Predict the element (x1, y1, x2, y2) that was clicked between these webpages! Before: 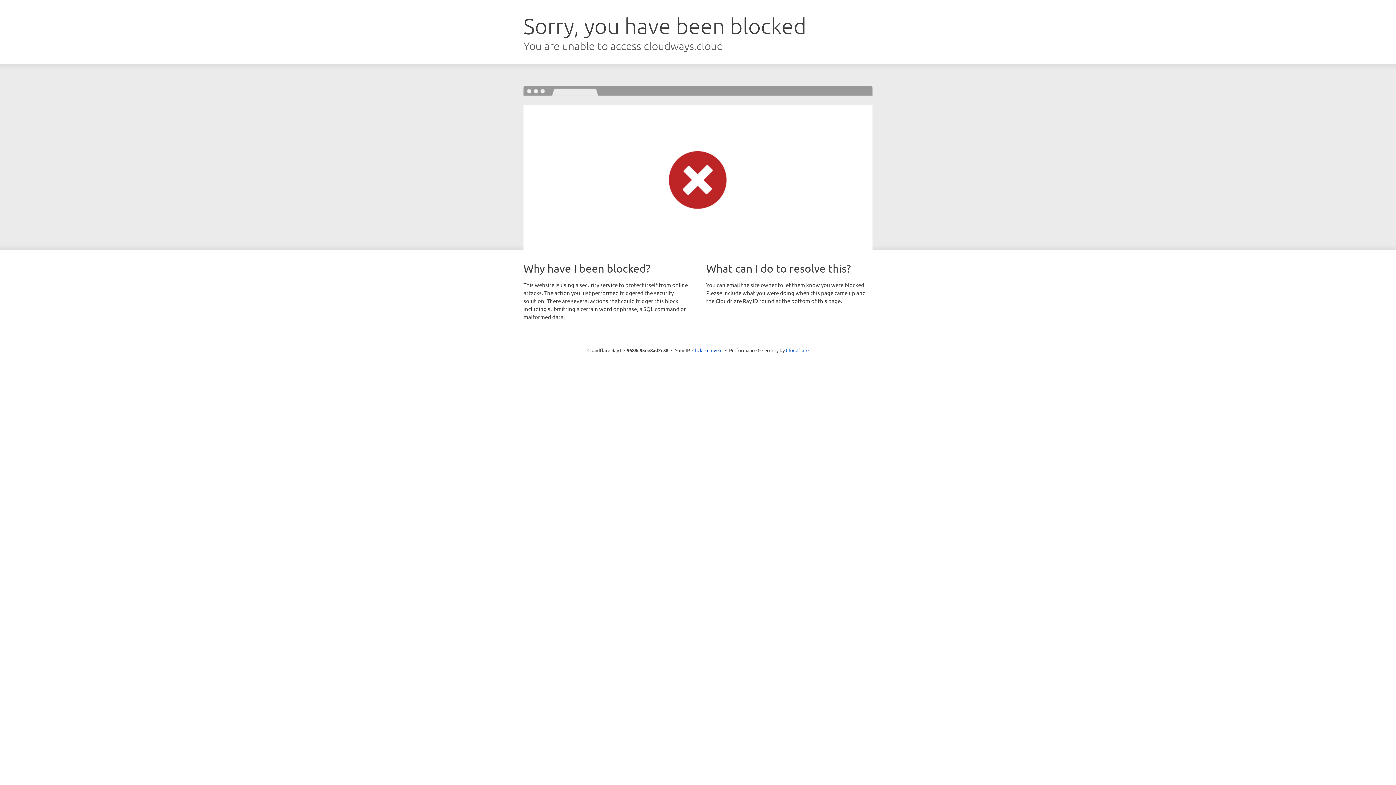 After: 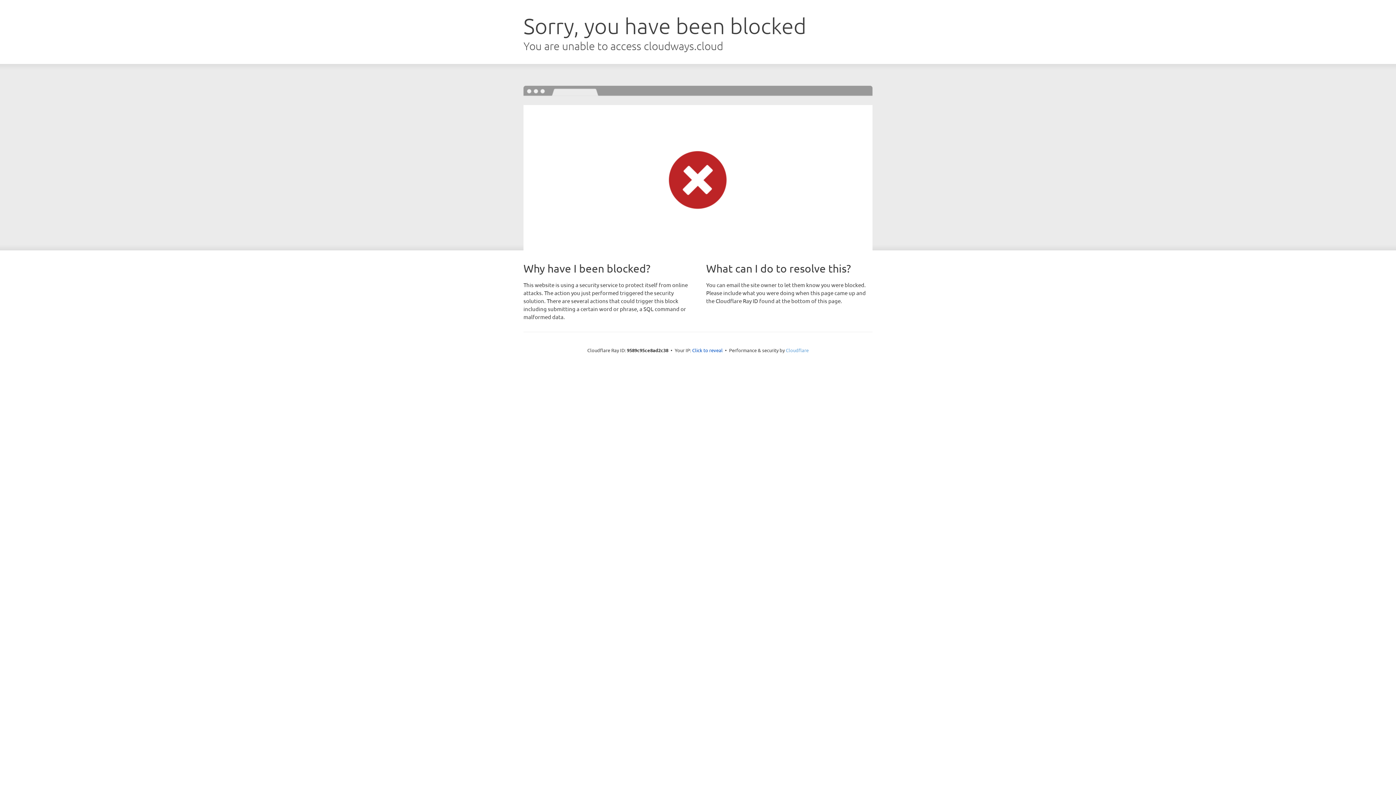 Action: label: Cloudflare bbox: (786, 347, 808, 353)